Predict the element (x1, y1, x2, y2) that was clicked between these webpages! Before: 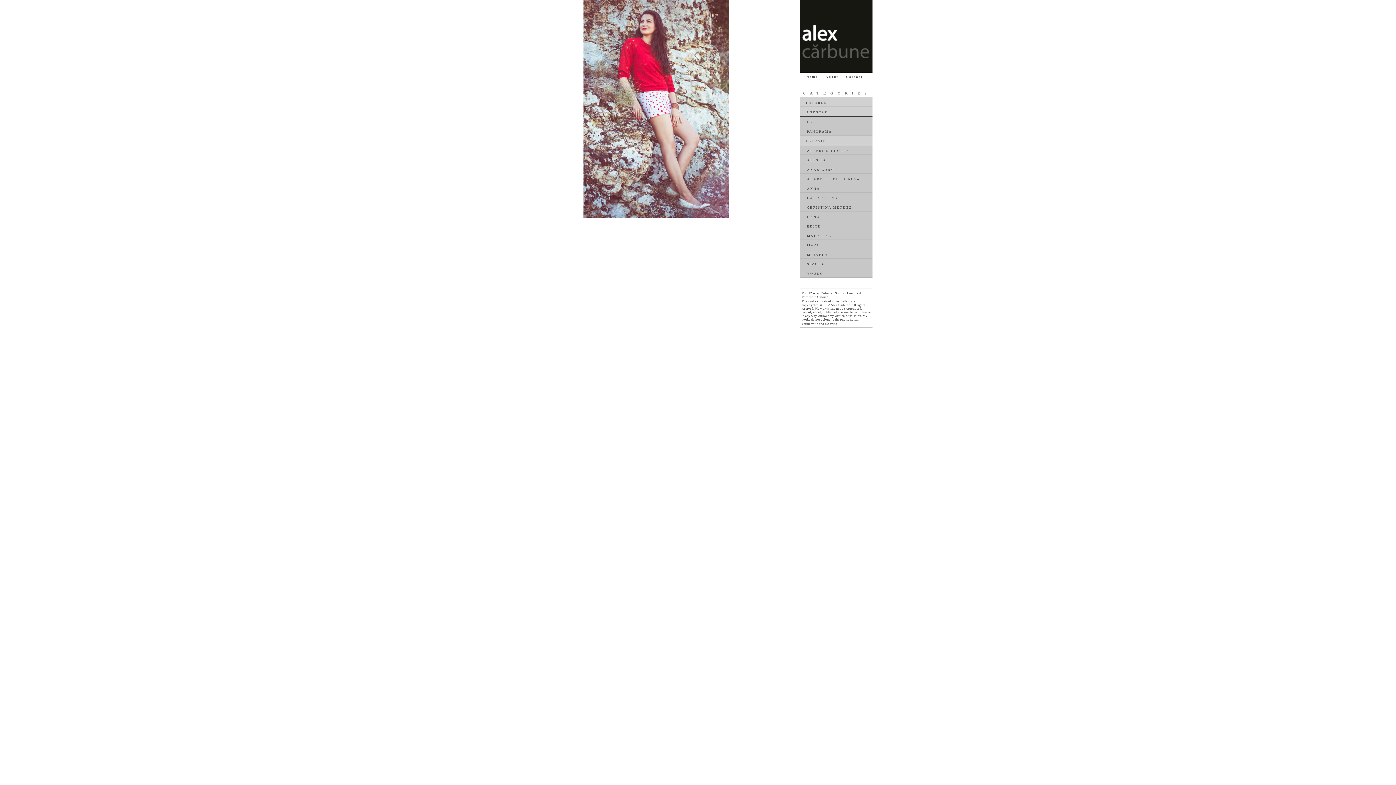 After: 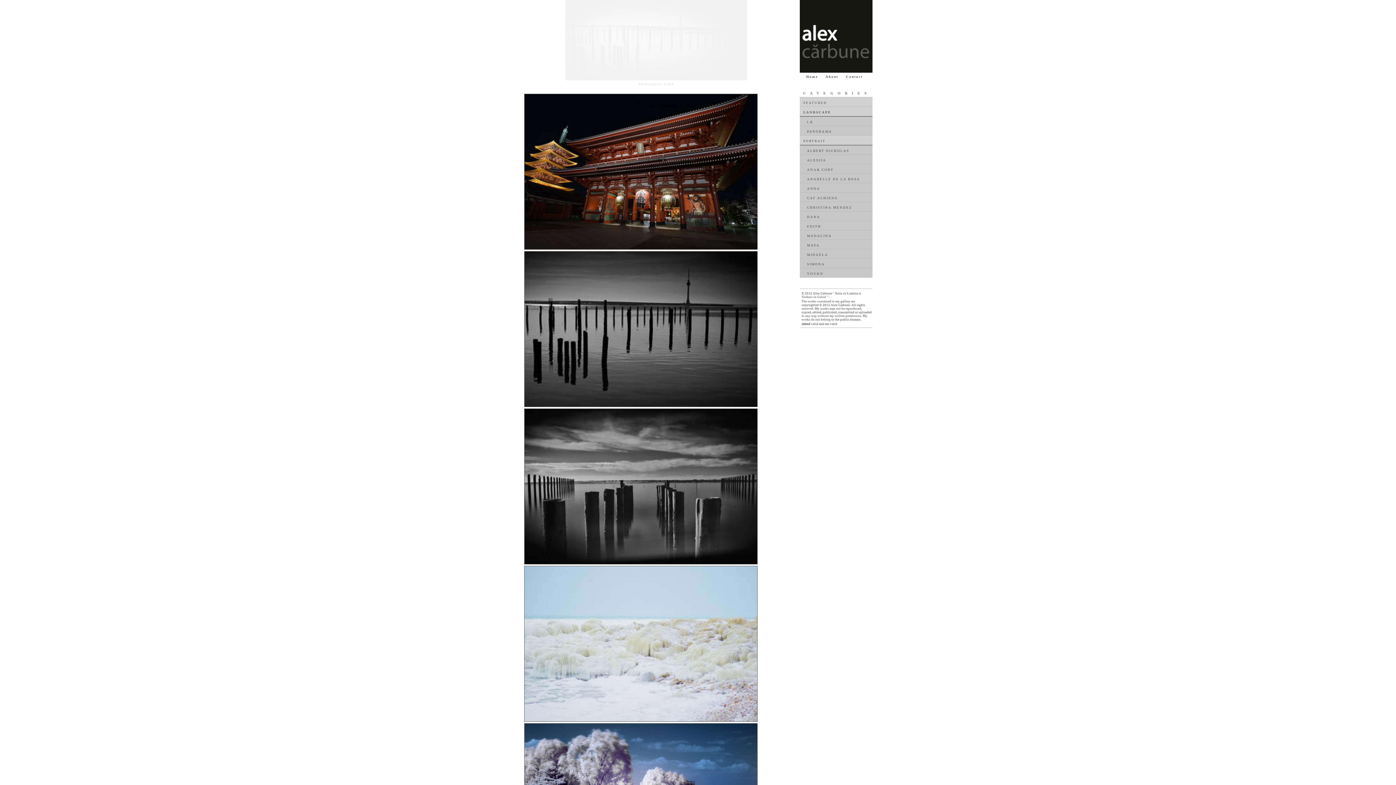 Action: label: LANDSCAPE bbox: (800, 106, 872, 116)